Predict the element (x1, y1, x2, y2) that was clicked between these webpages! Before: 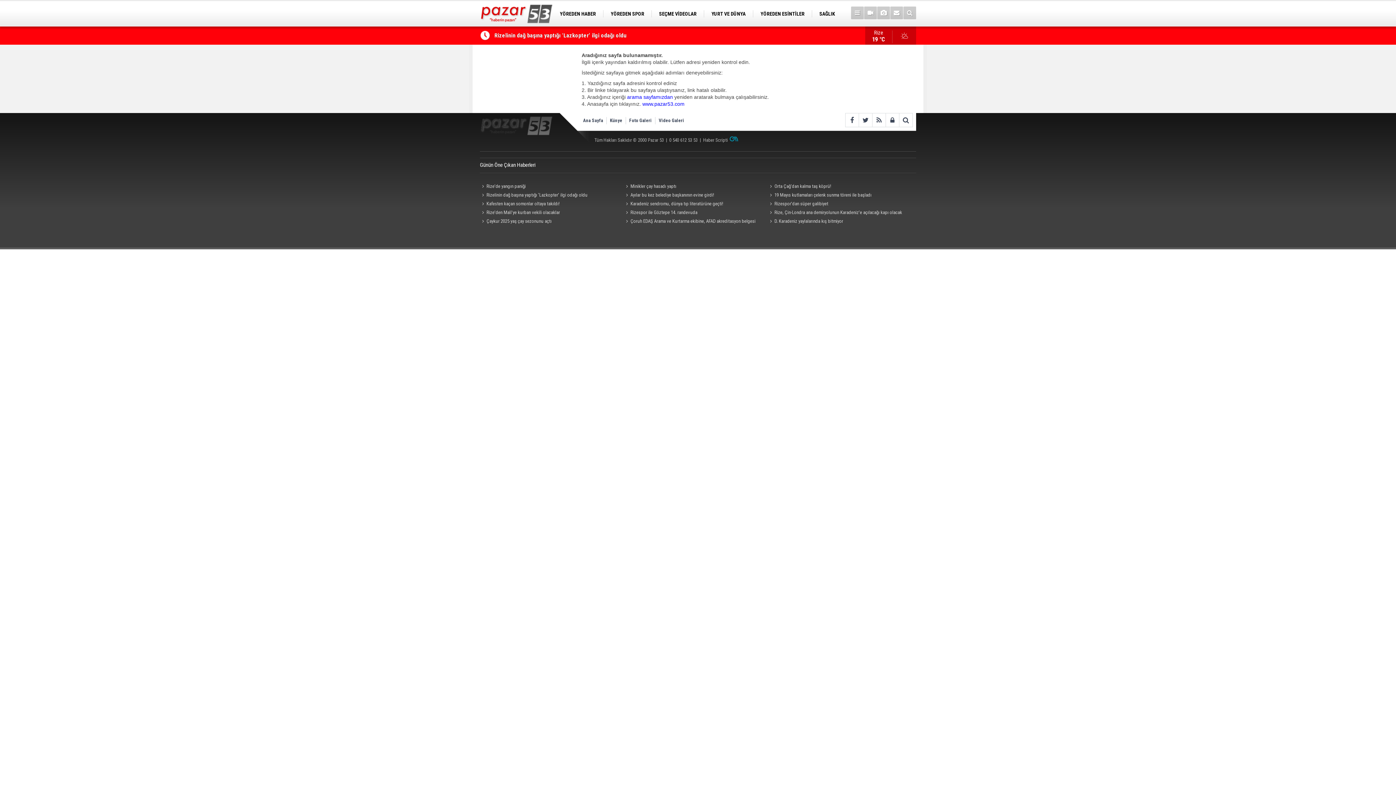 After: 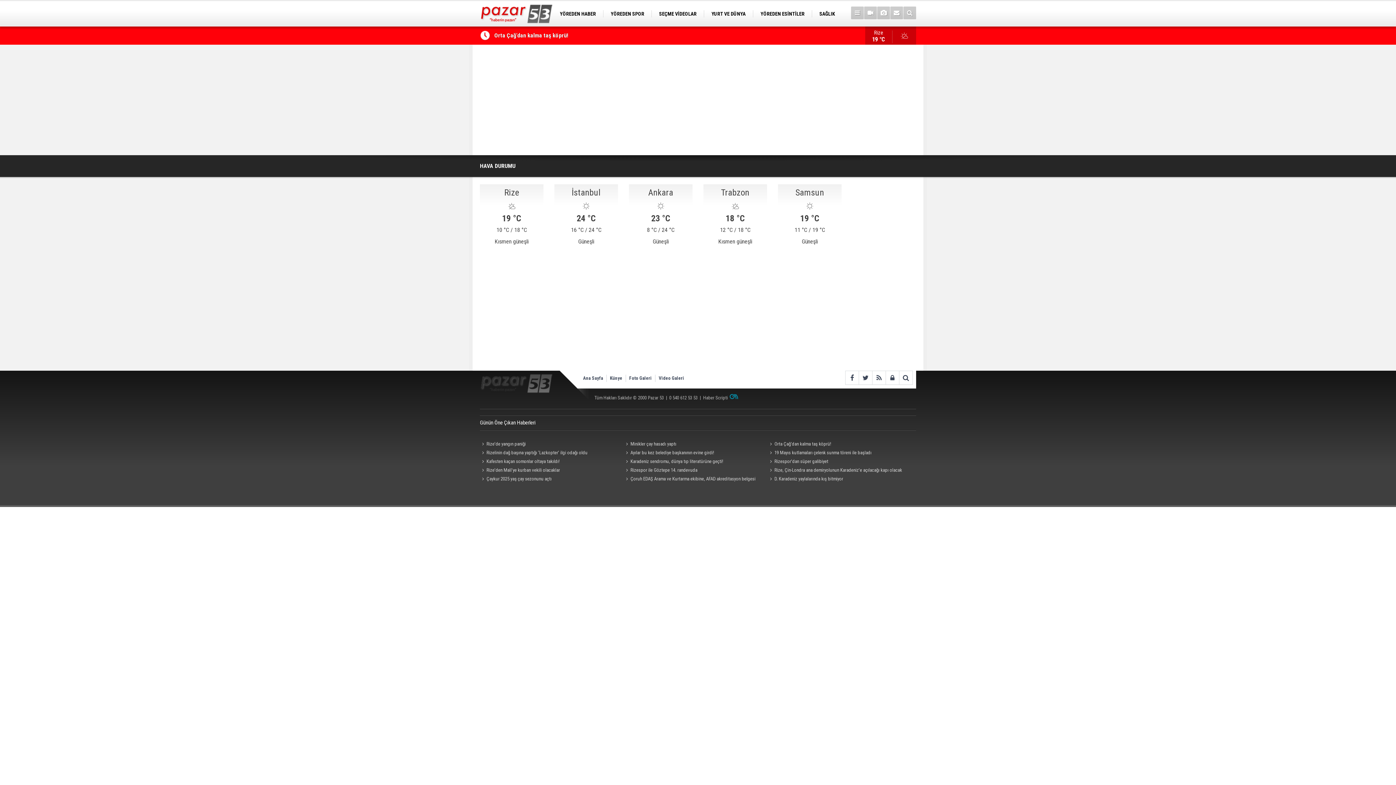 Action: bbox: (865, 26, 916, 44) label: Rize
19 °C